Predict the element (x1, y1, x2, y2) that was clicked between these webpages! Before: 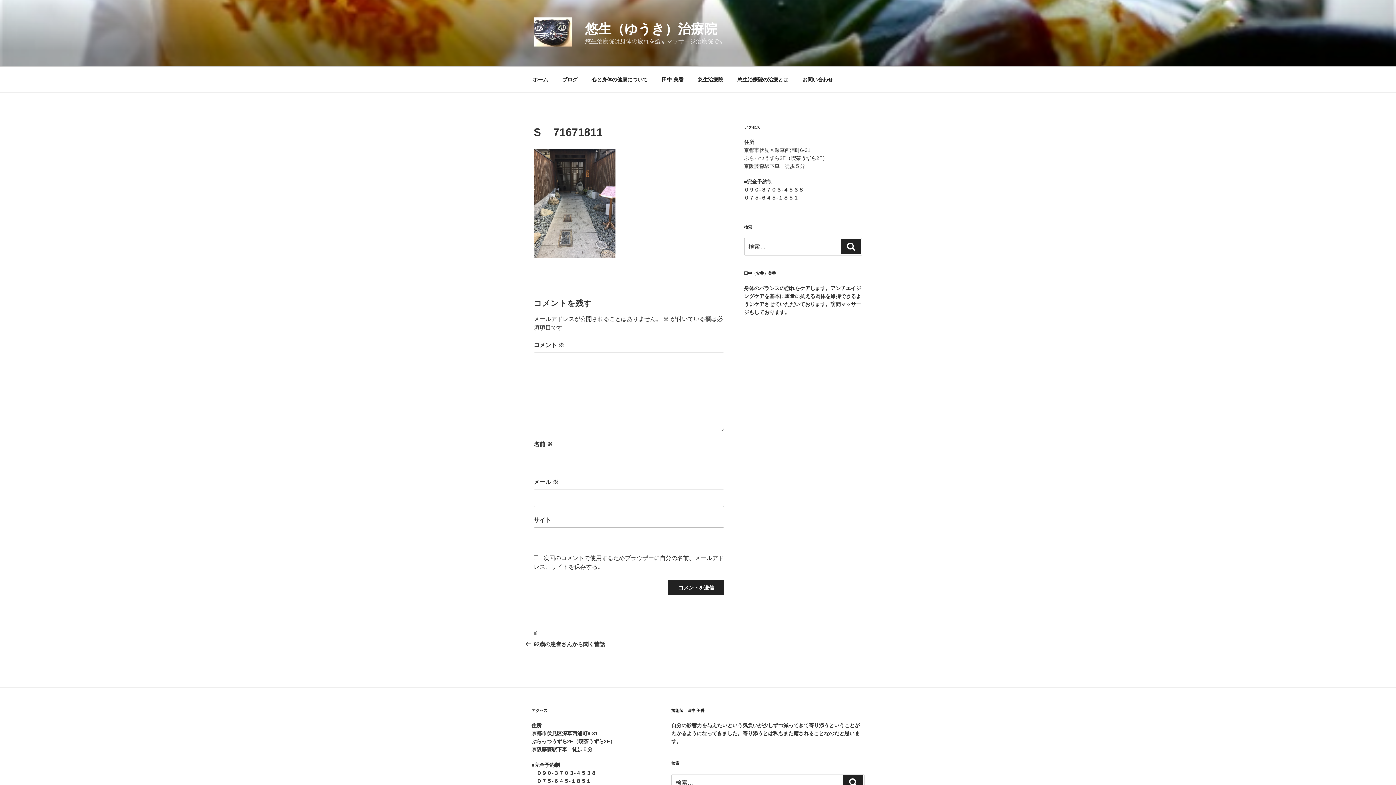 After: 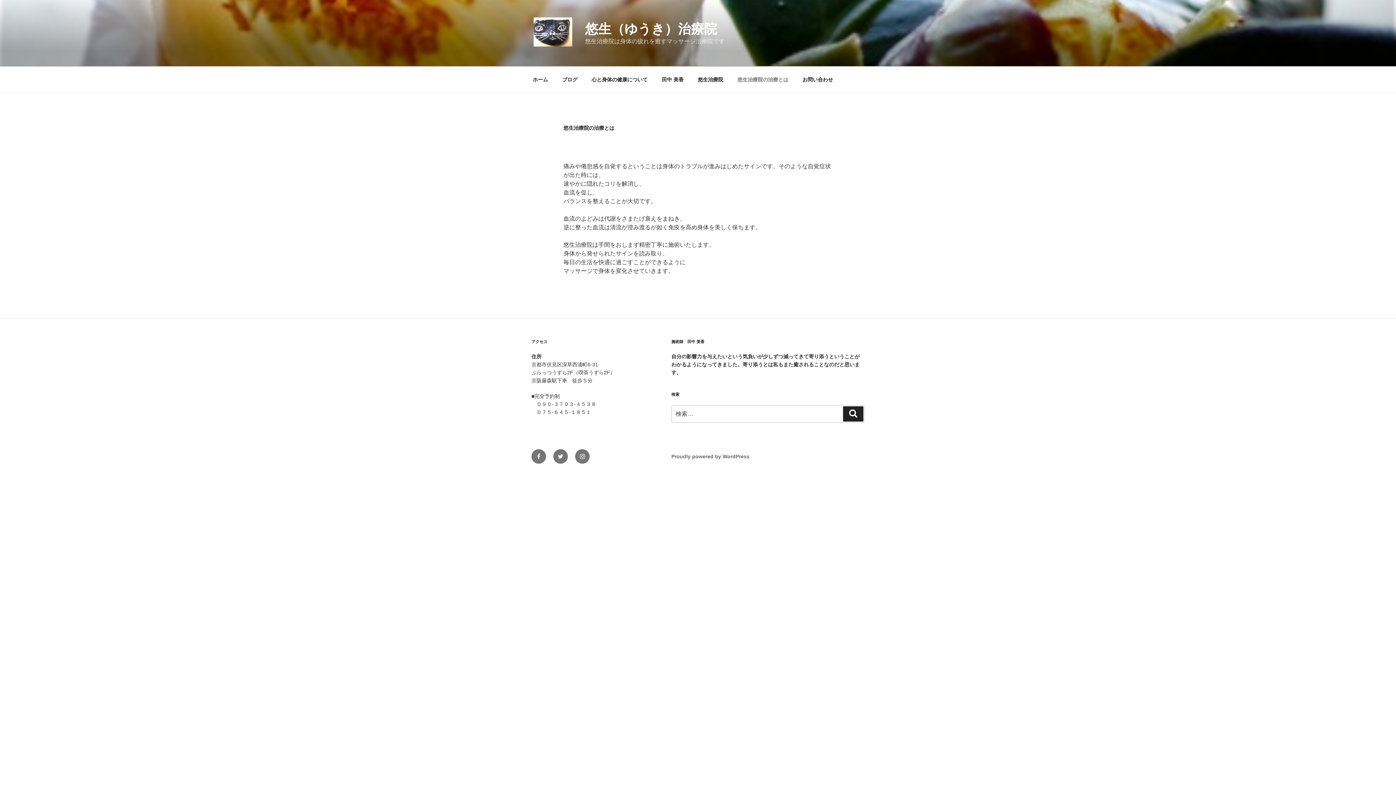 Action: label: 悠生治療院の治療とは bbox: (731, 70, 794, 88)